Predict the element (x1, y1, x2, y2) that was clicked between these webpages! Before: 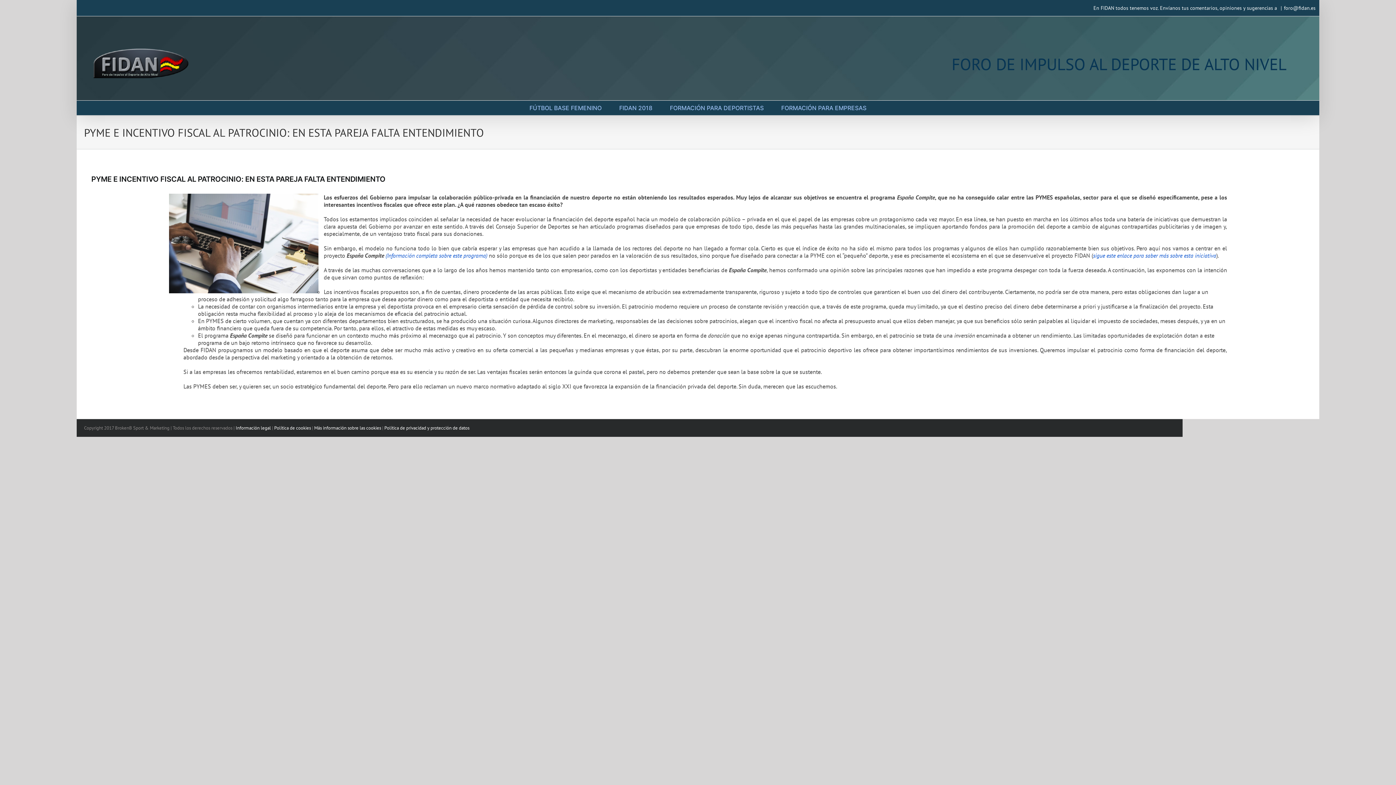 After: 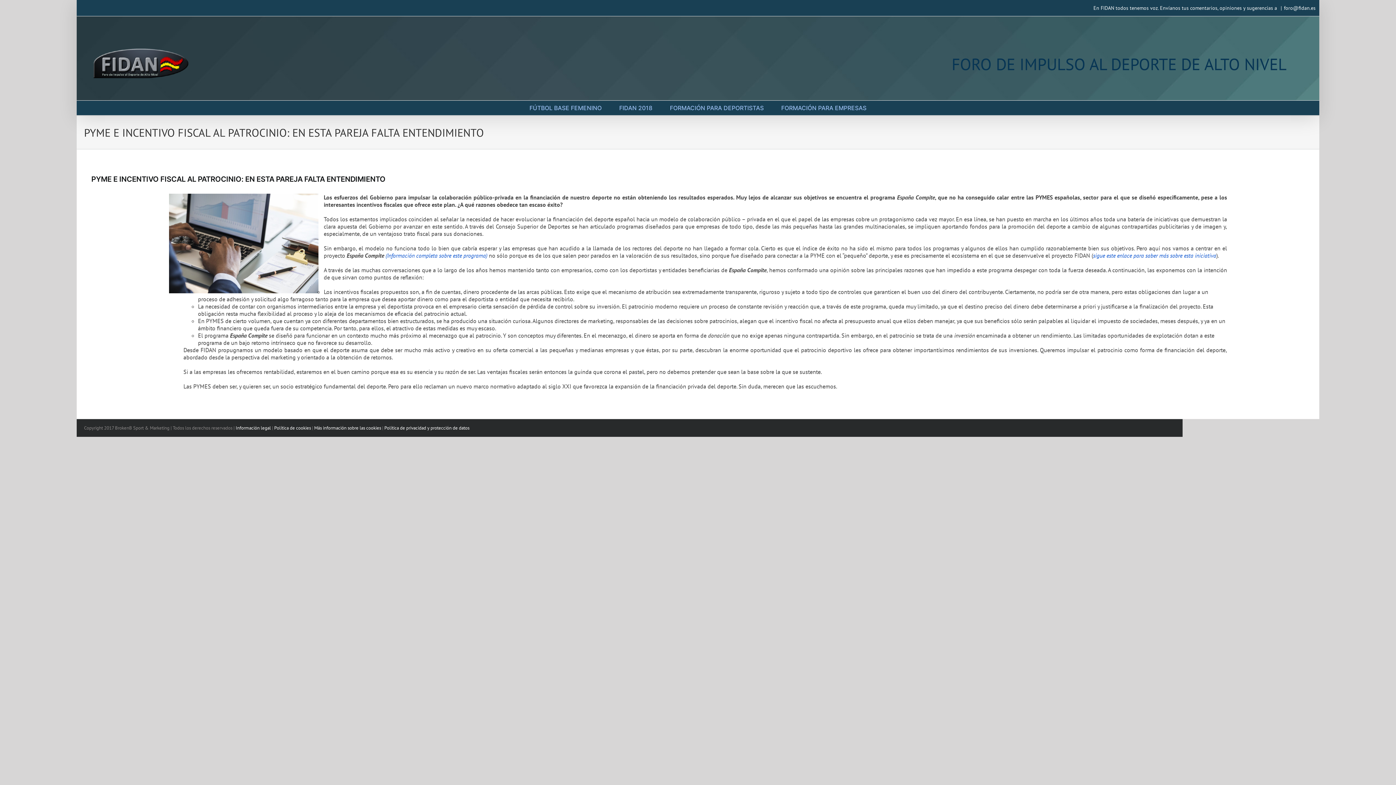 Action: bbox: (1284, 4, 1315, 11) label: foro@fidan.es